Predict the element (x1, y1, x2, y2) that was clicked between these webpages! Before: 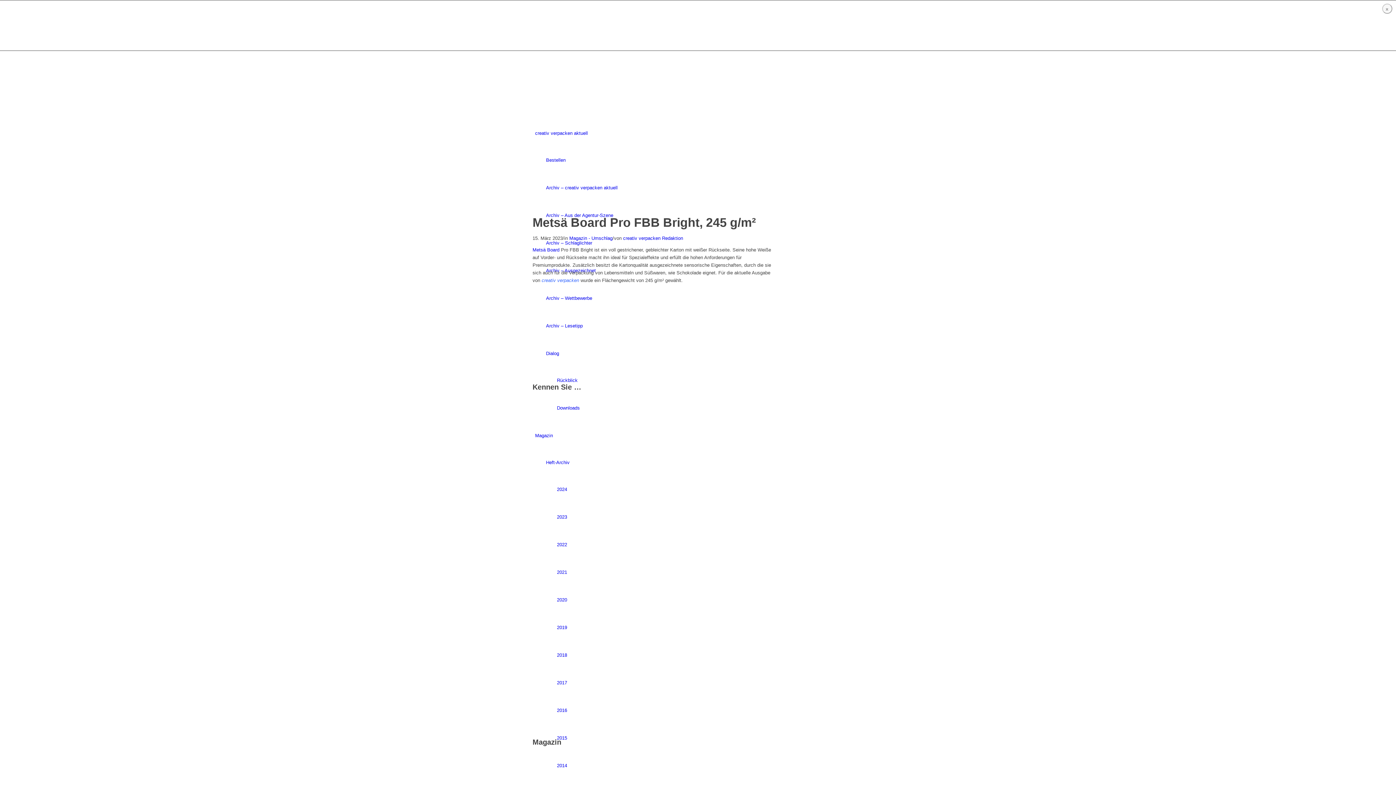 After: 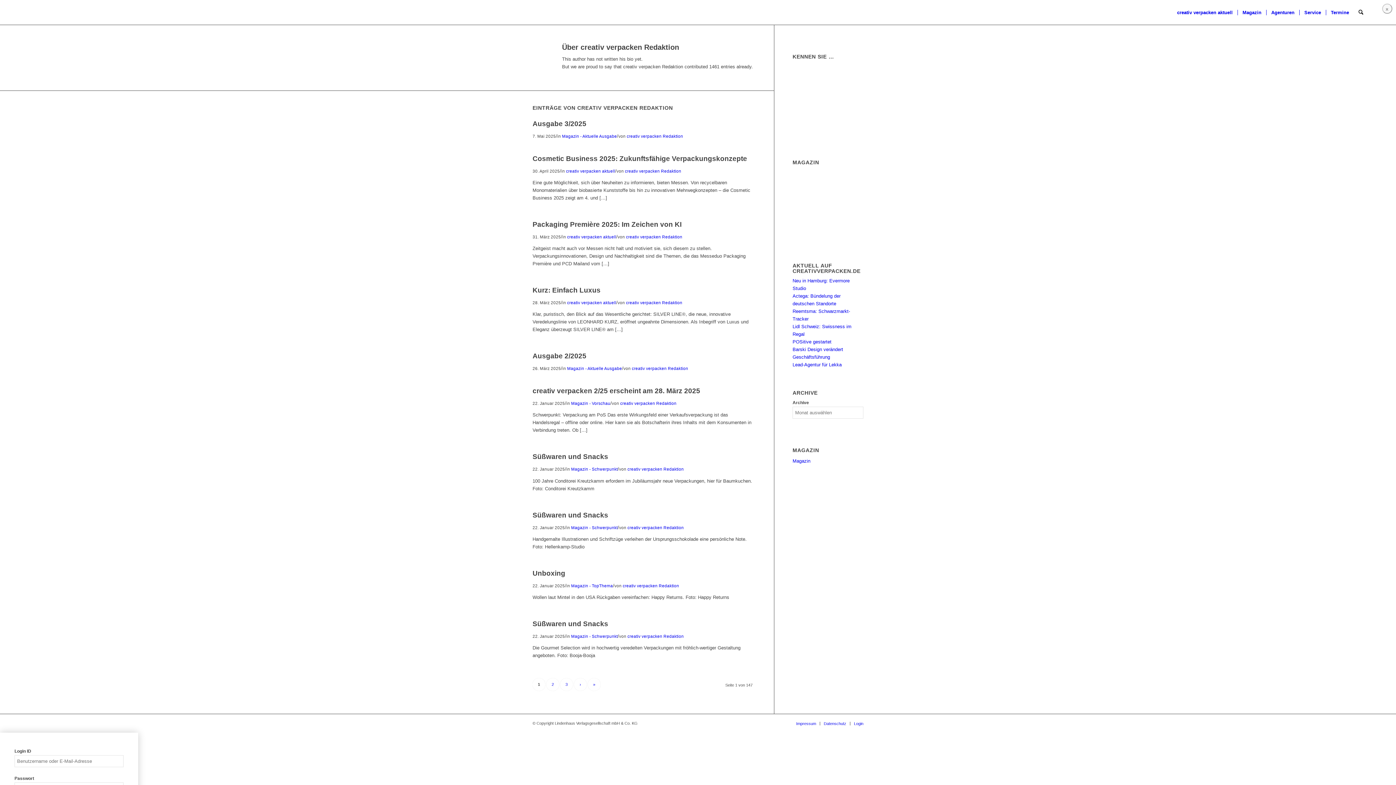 Action: bbox: (623, 235, 683, 241) label: creativ verpacken Redaktion